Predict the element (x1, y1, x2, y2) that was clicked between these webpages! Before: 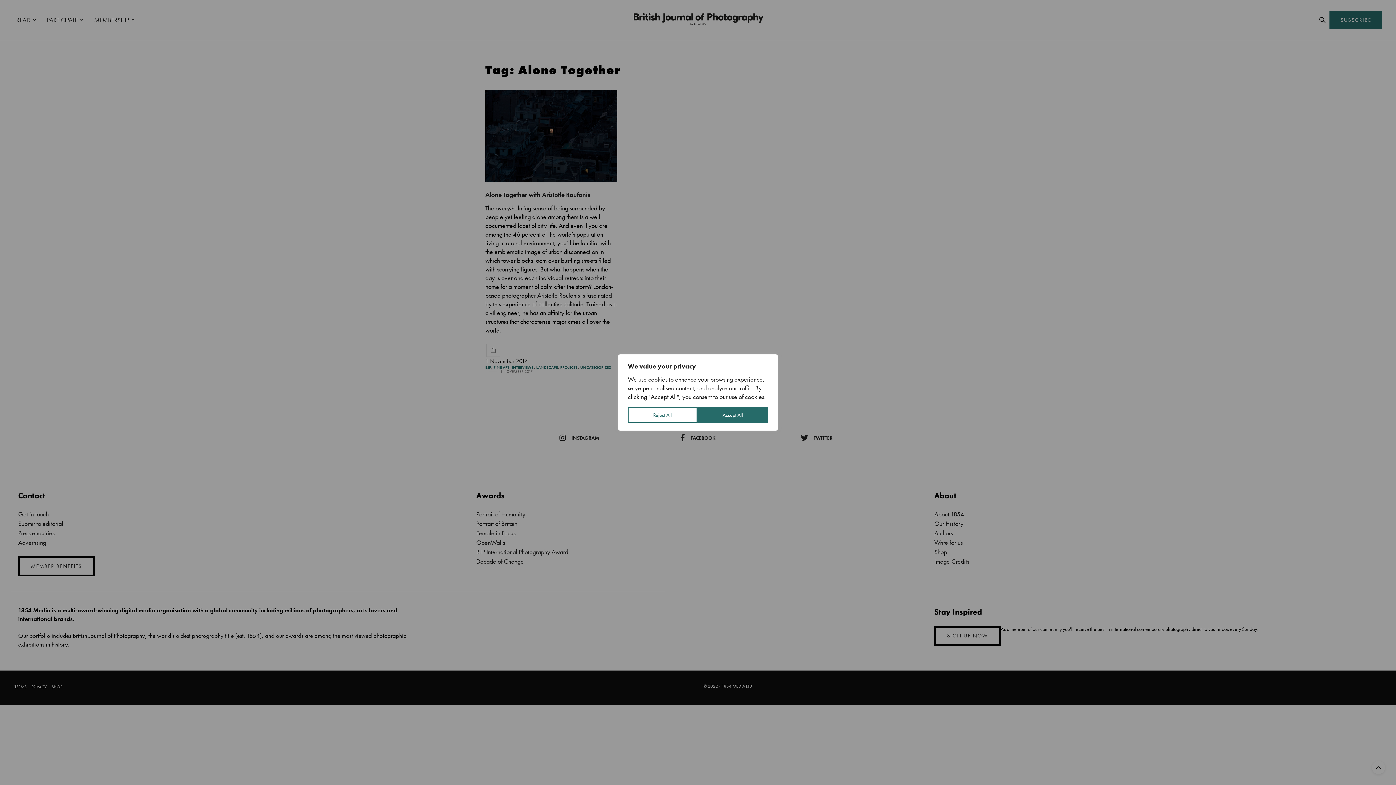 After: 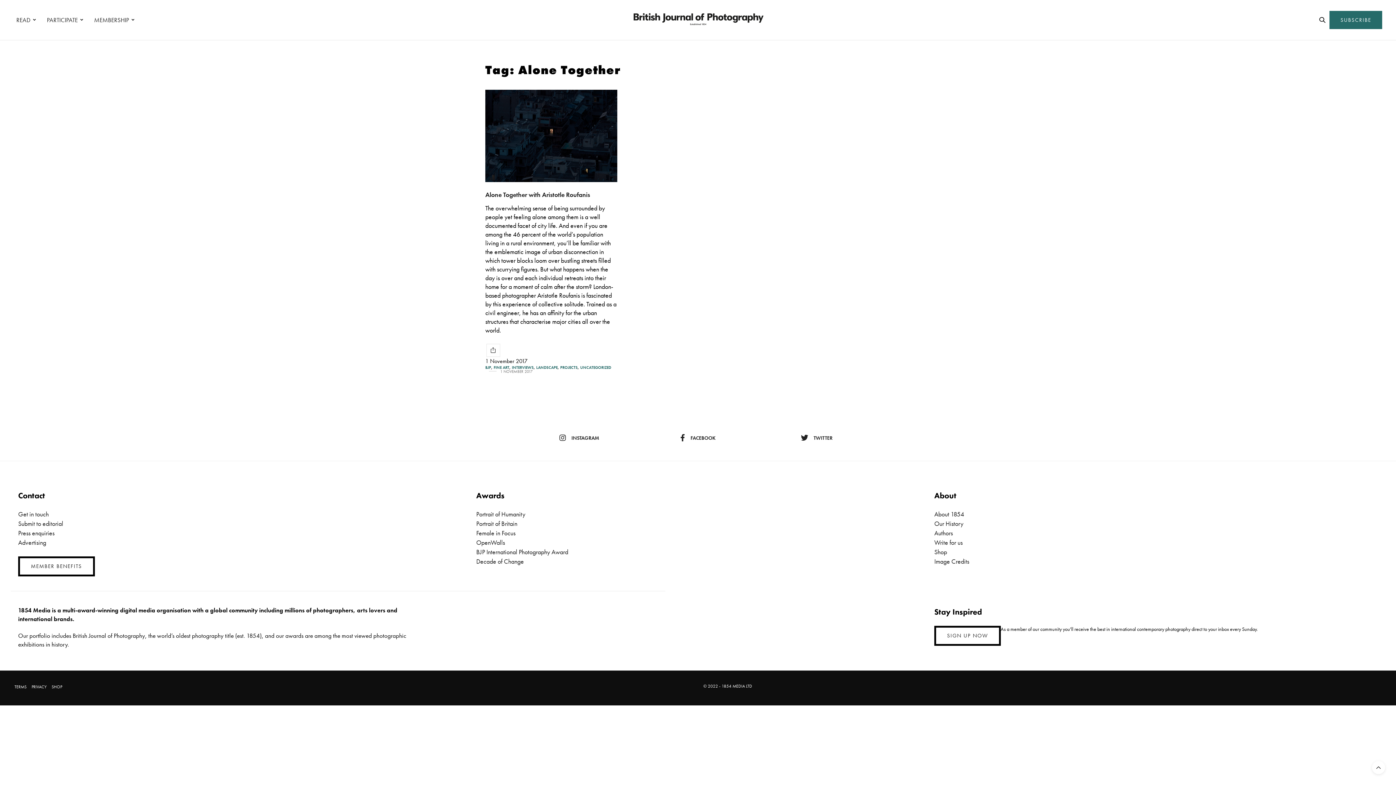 Action: bbox: (697, 407, 768, 423) label: Accept All